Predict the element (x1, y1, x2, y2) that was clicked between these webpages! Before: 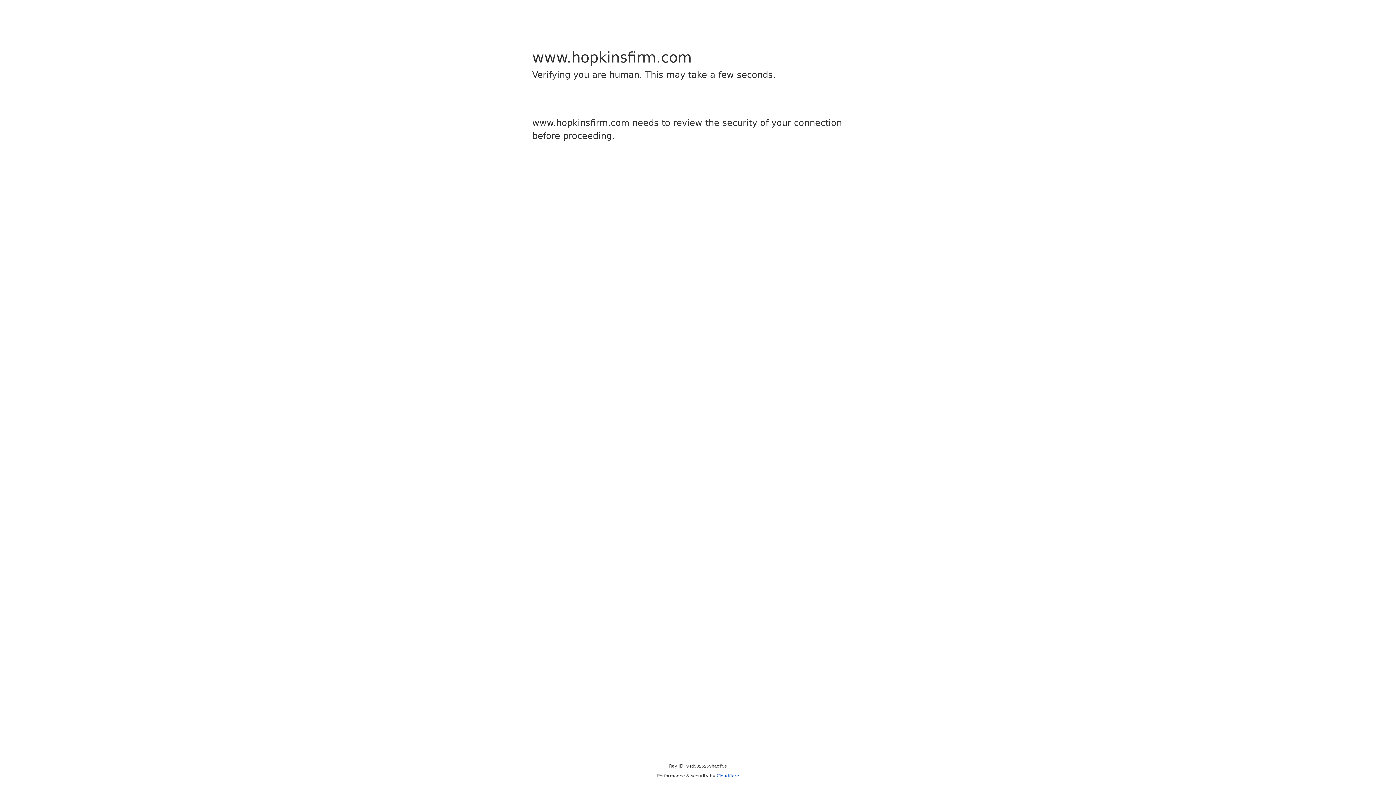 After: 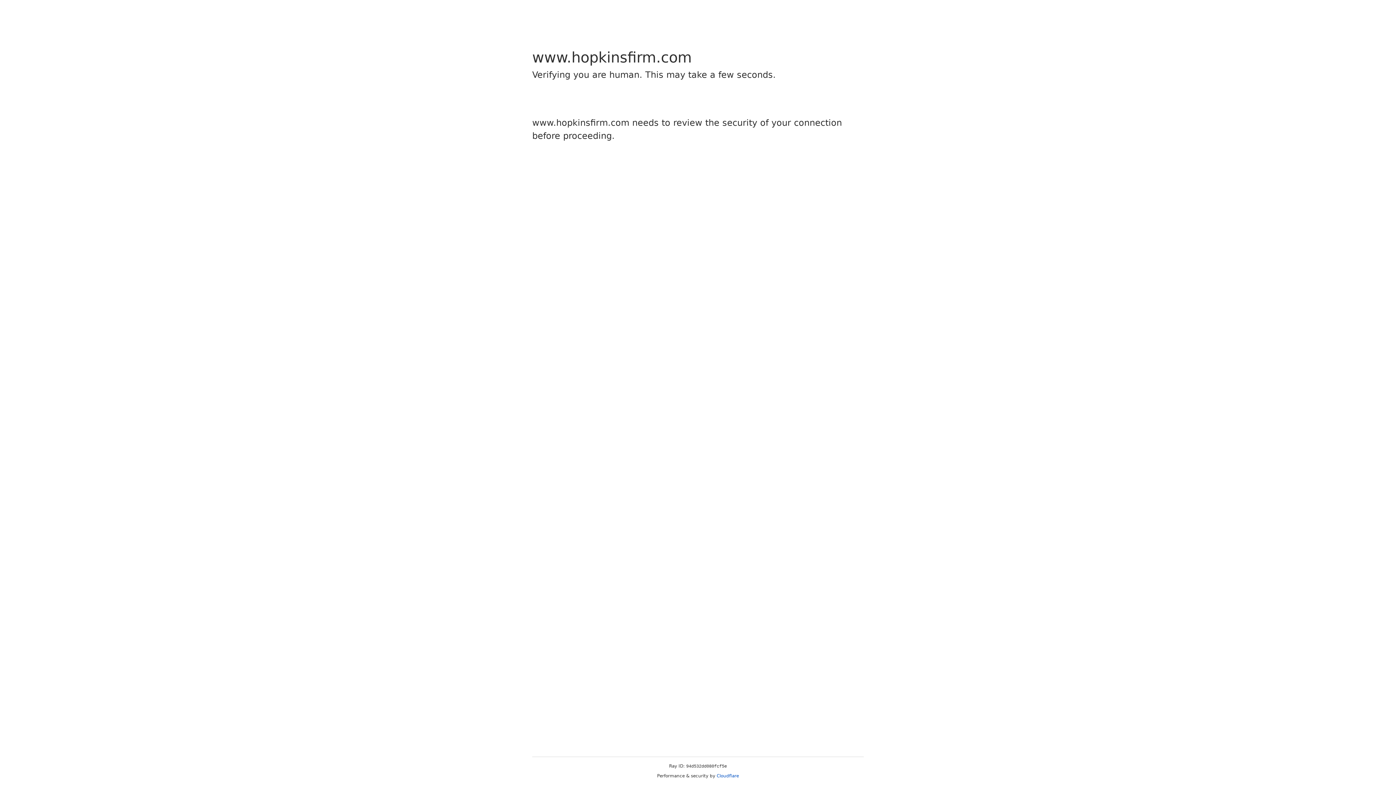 Action: bbox: (716, 773, 739, 778) label: Cloudflare